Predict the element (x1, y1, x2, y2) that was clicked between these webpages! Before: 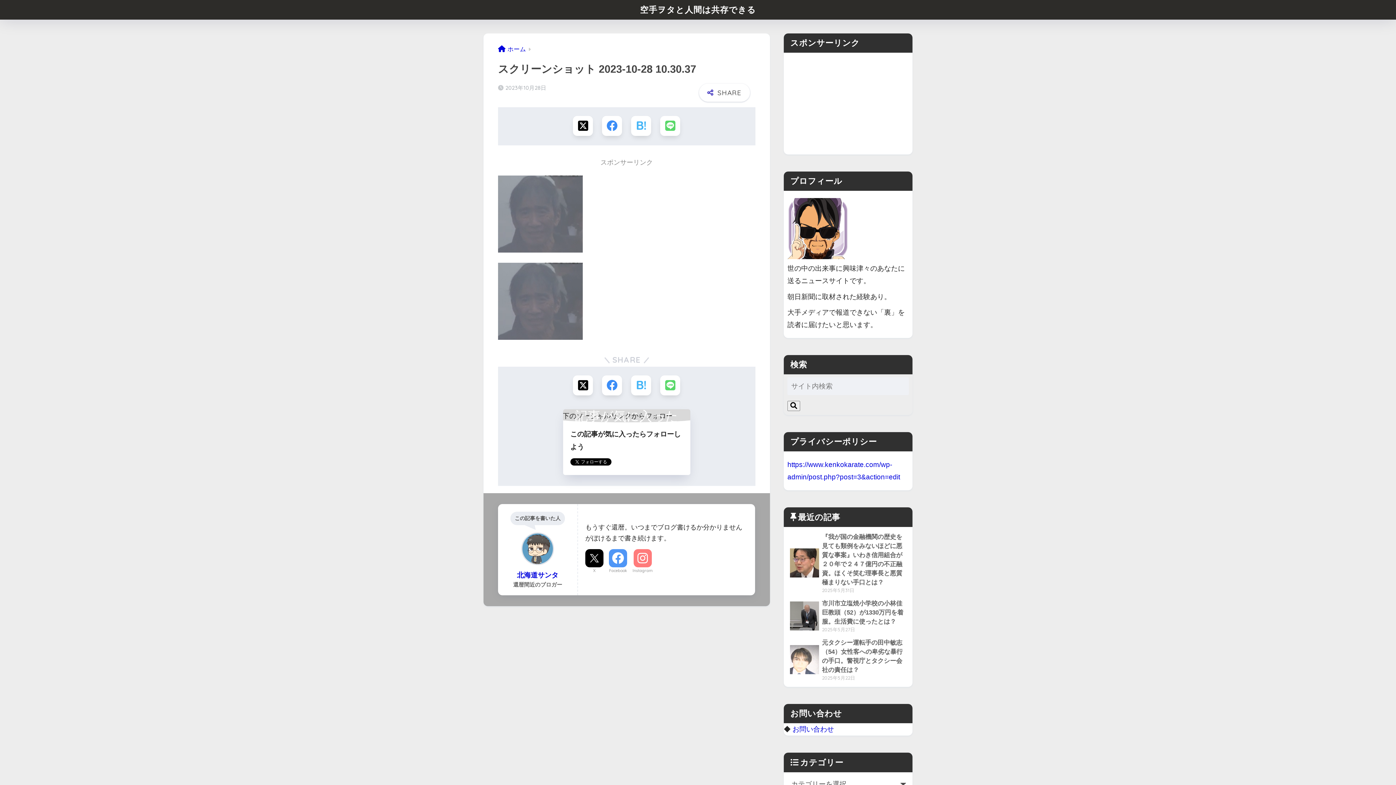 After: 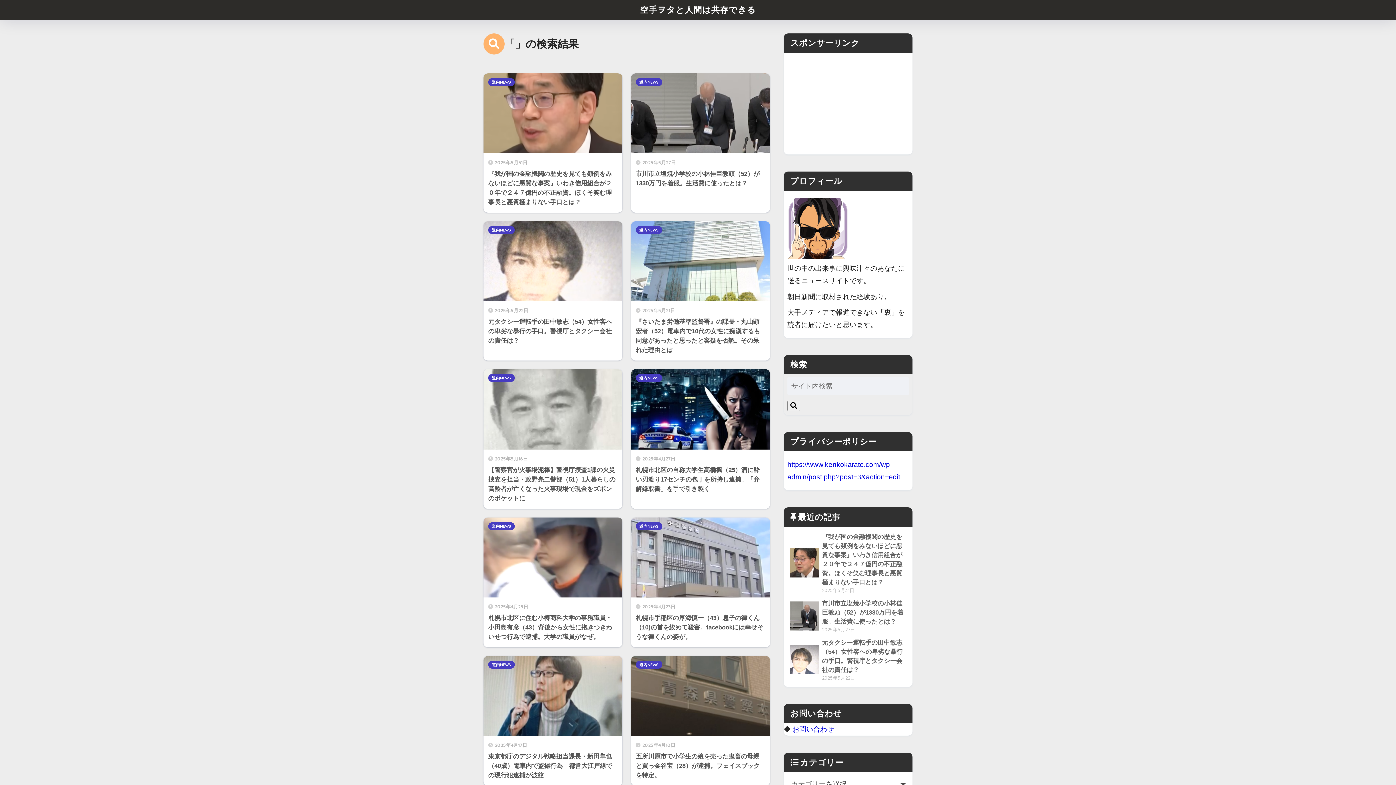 Action: bbox: (787, 401, 800, 411)